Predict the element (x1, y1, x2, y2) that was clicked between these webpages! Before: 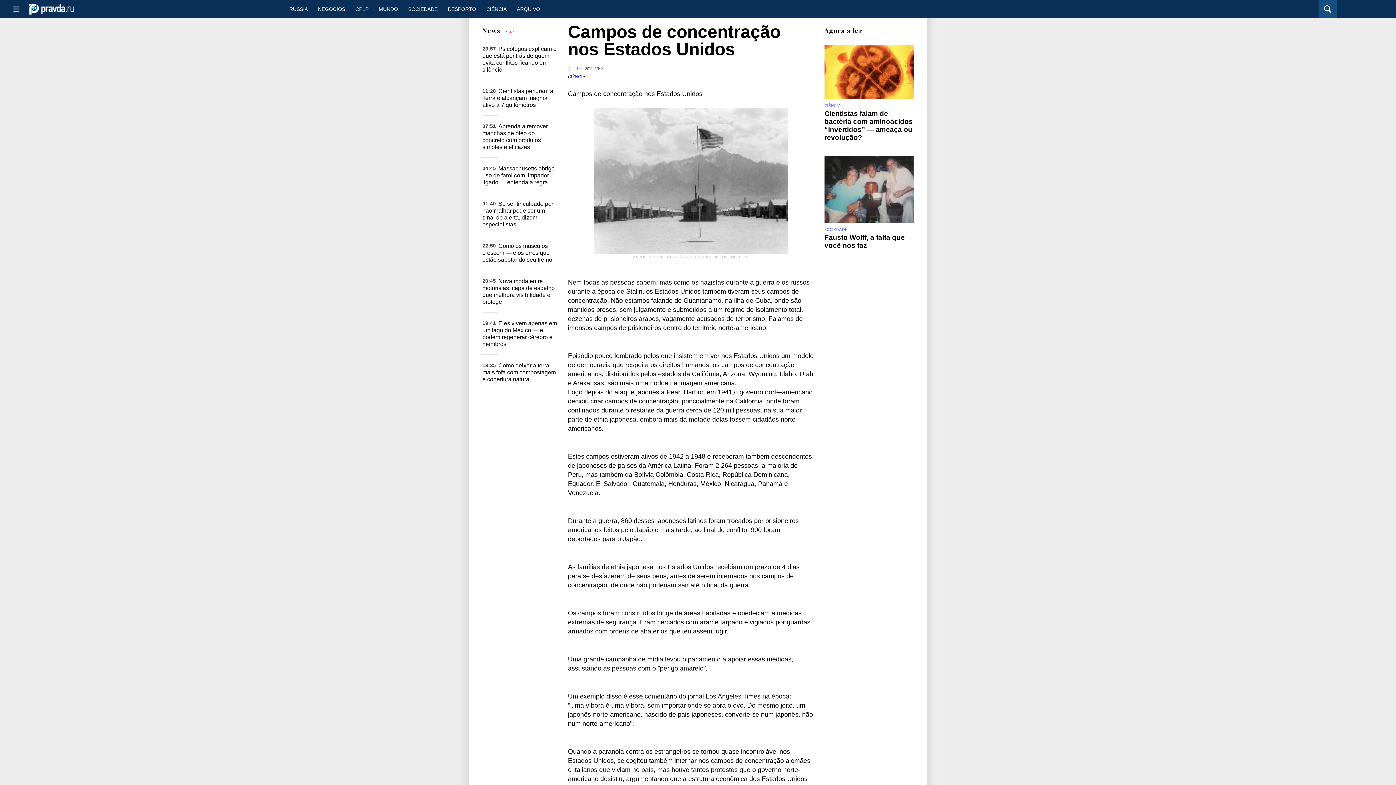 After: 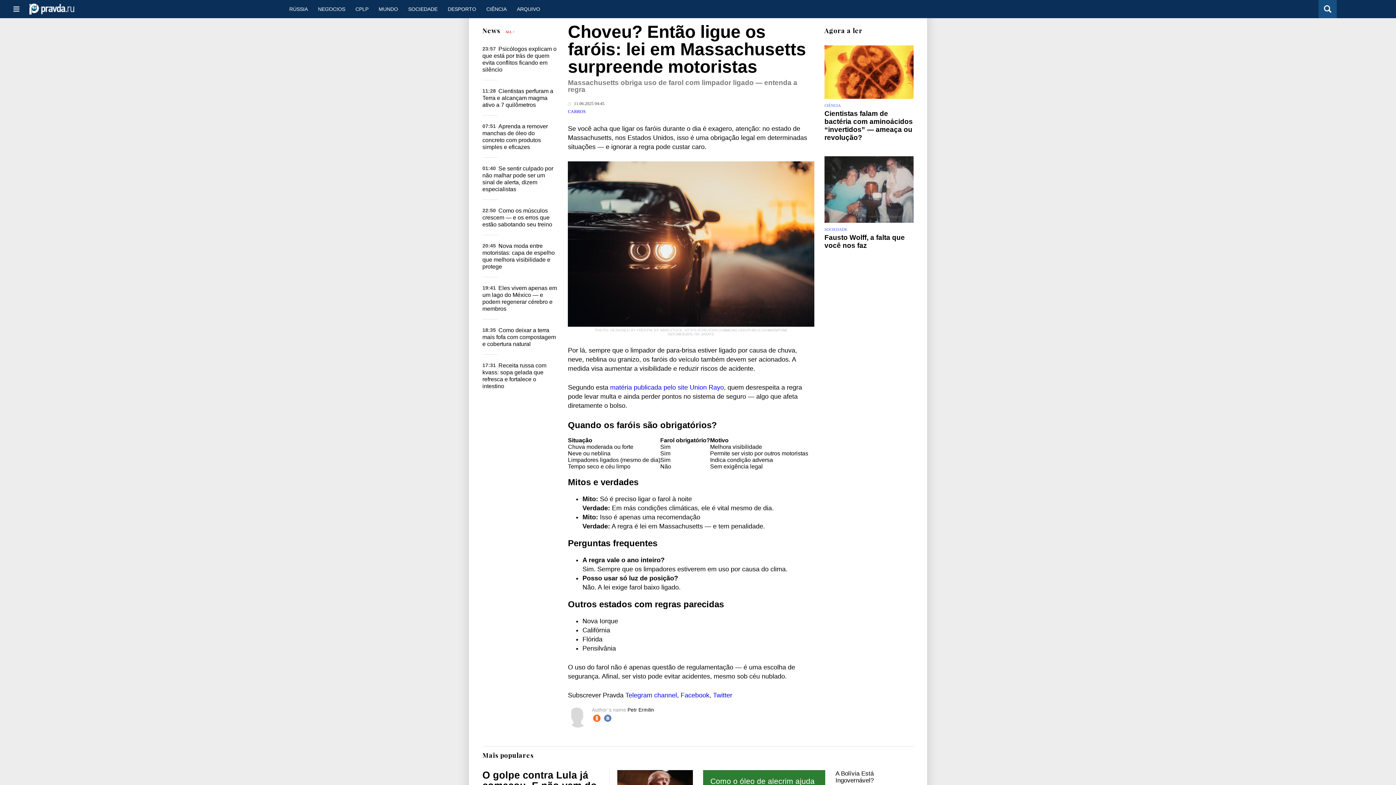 Action: bbox: (482, 165, 554, 185) label: Massachusetts obriga uso de farol com limpador ligado — entenda a regra